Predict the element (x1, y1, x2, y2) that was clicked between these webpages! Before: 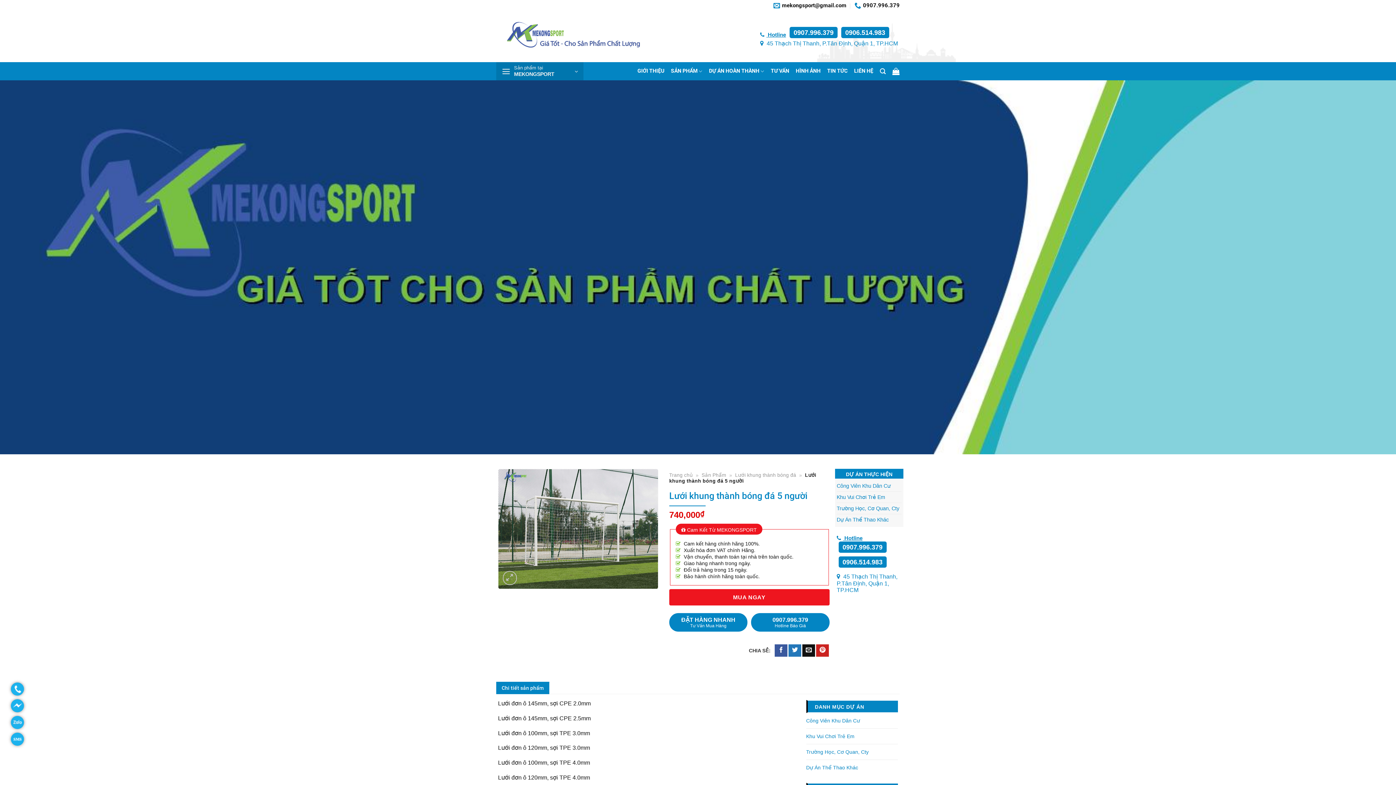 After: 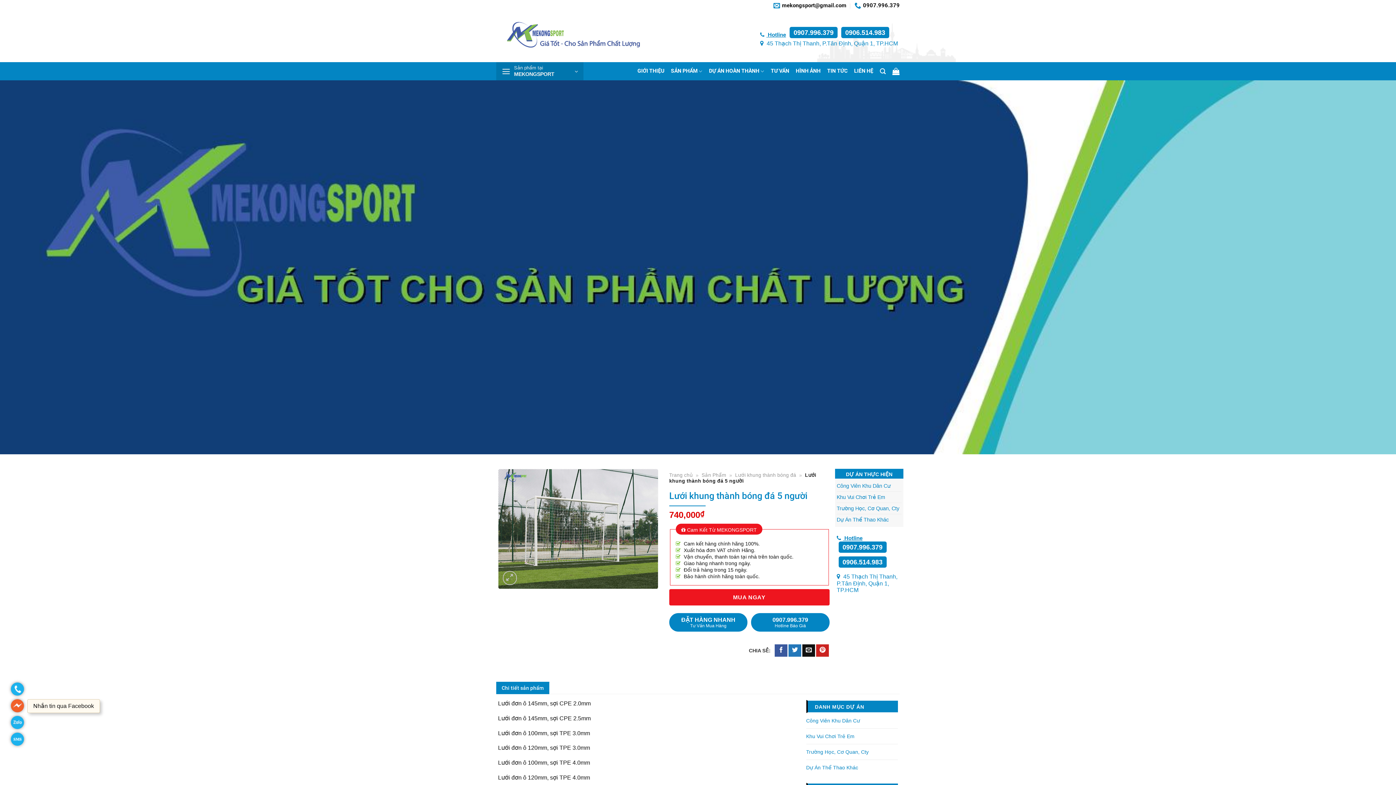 Action: bbox: (10, 699, 24, 712)